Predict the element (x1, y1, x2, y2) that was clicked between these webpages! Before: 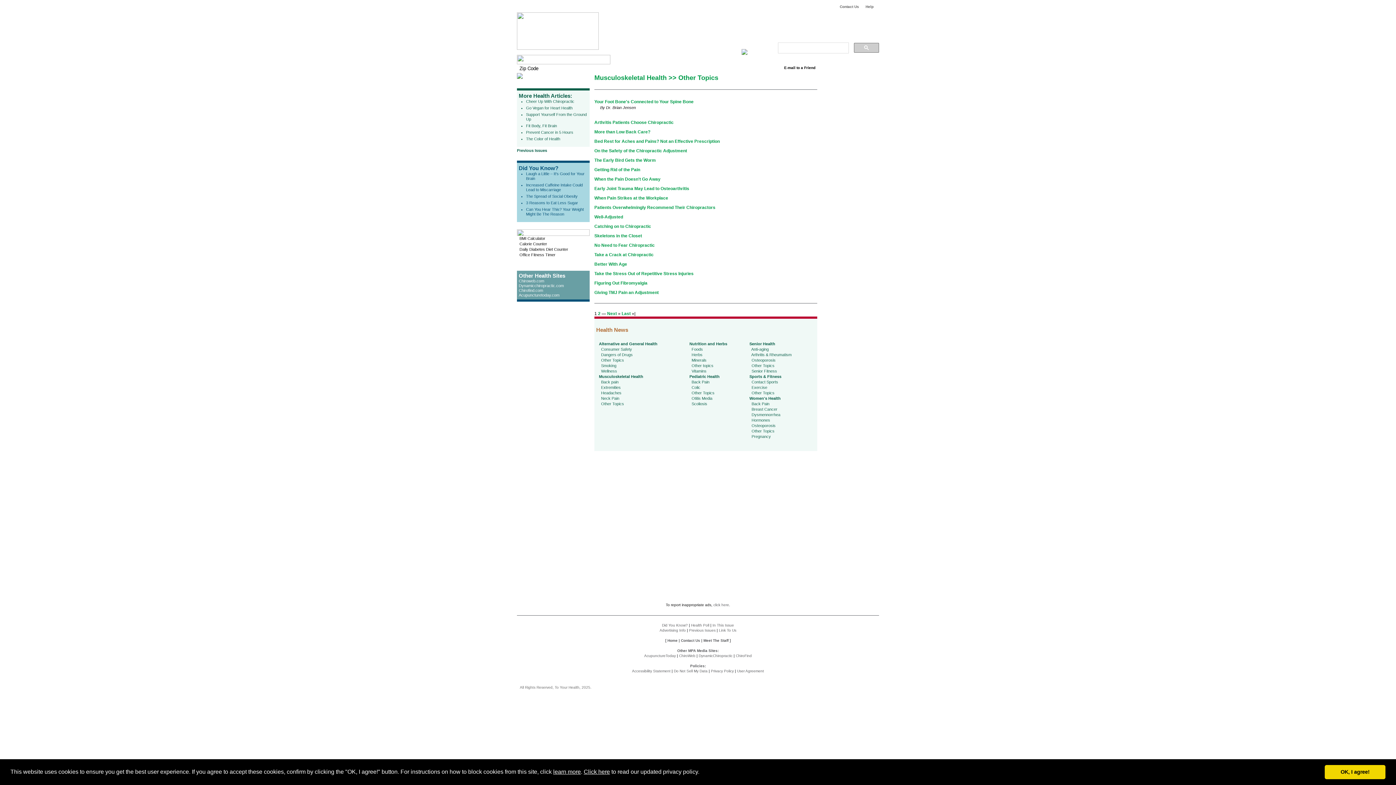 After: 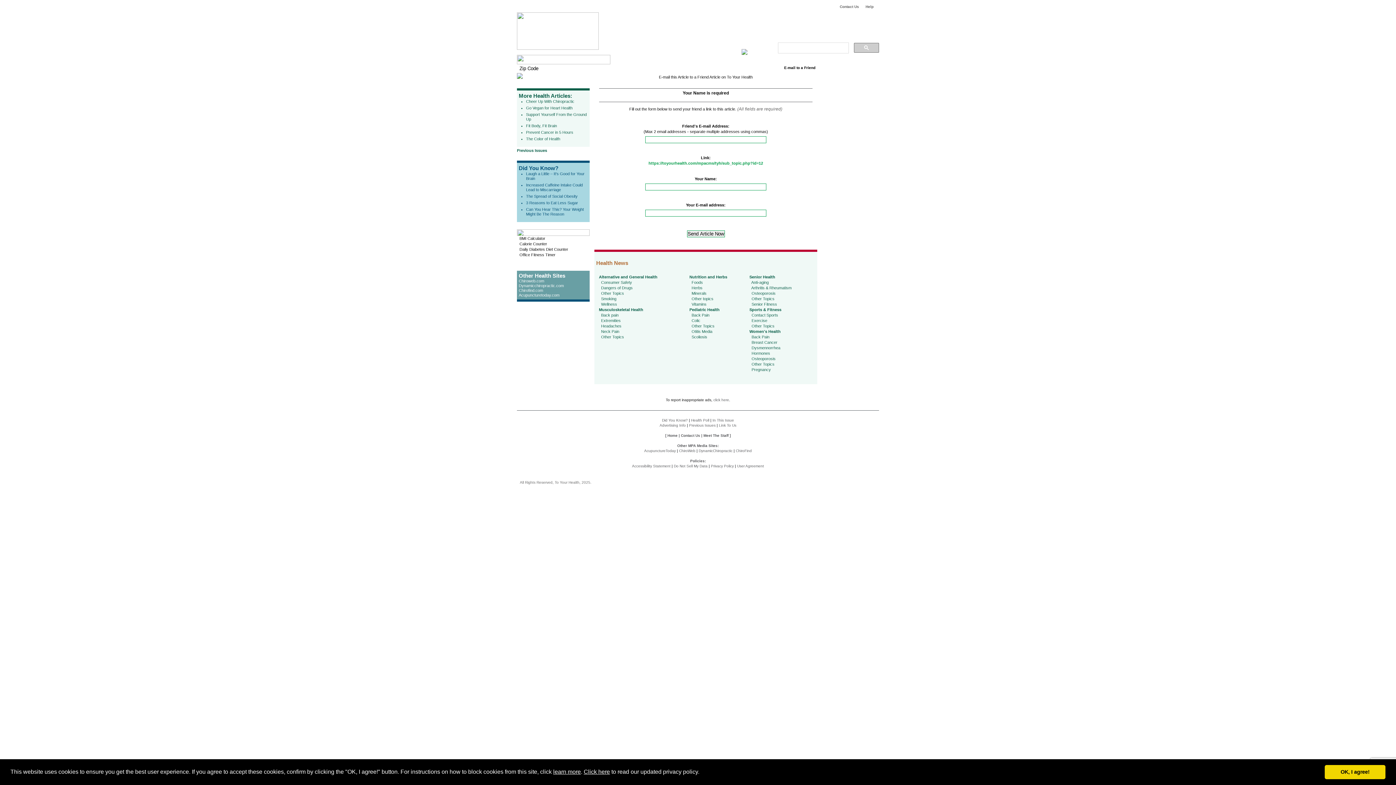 Action: bbox: (784, 65, 815, 69) label: E-mail to a Friend